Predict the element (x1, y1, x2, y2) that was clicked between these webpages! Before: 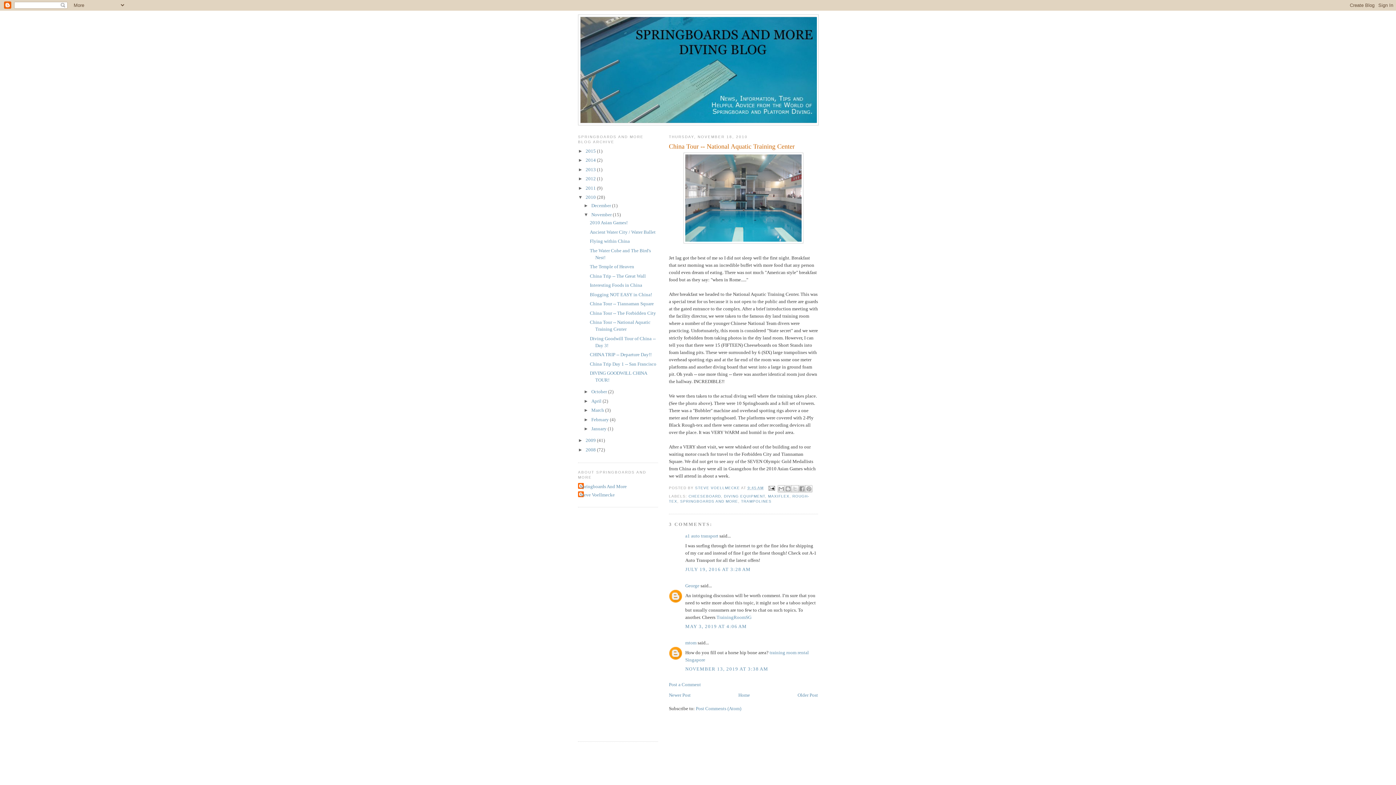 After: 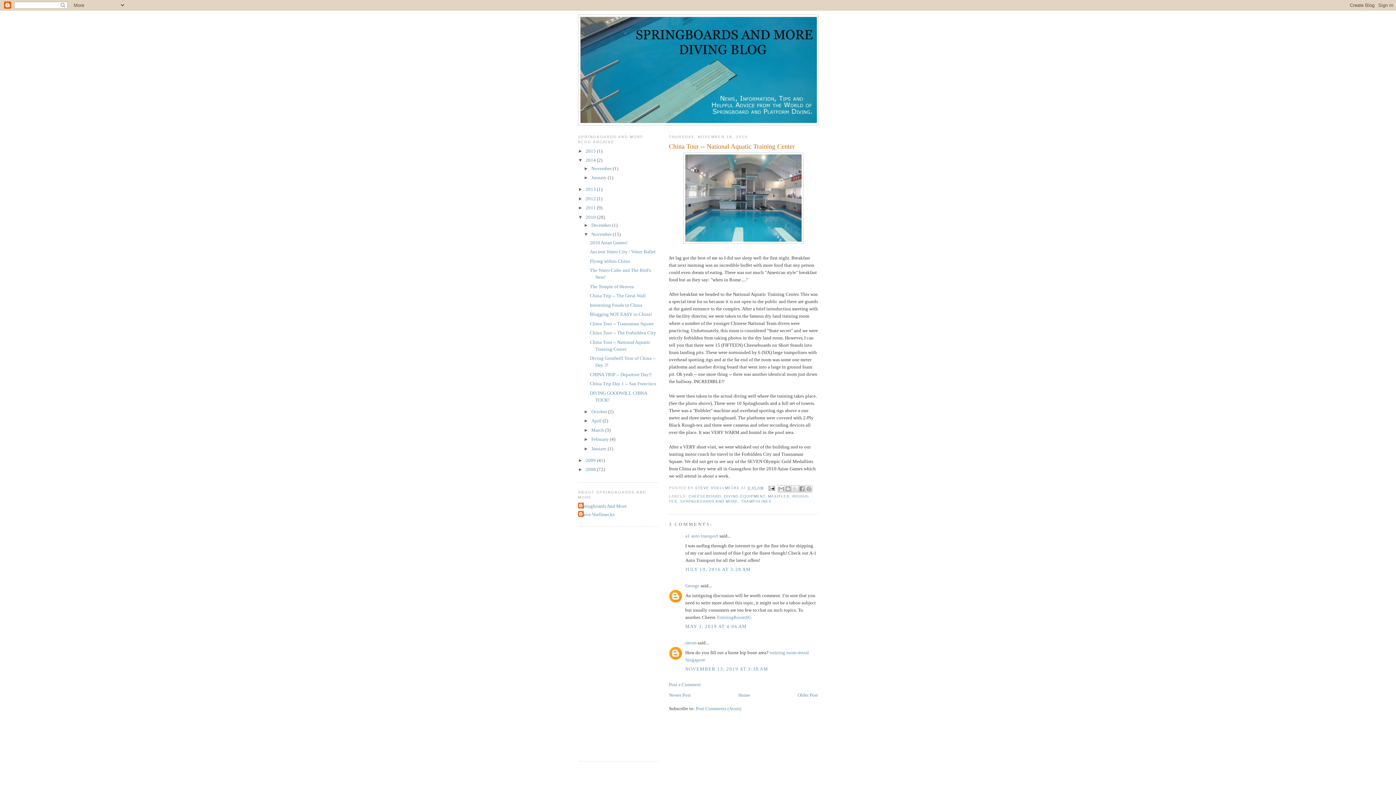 Action: bbox: (578, 157, 585, 163) label: ►  